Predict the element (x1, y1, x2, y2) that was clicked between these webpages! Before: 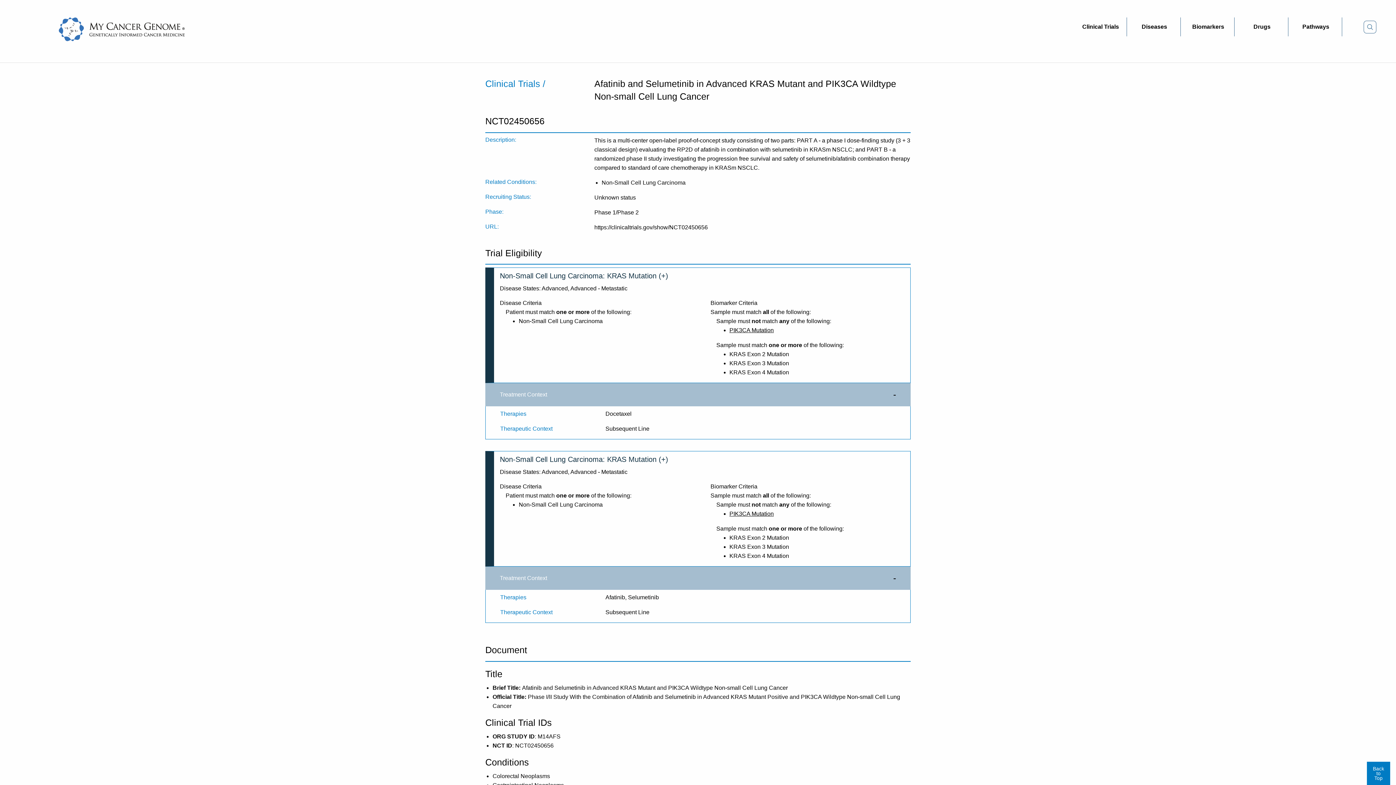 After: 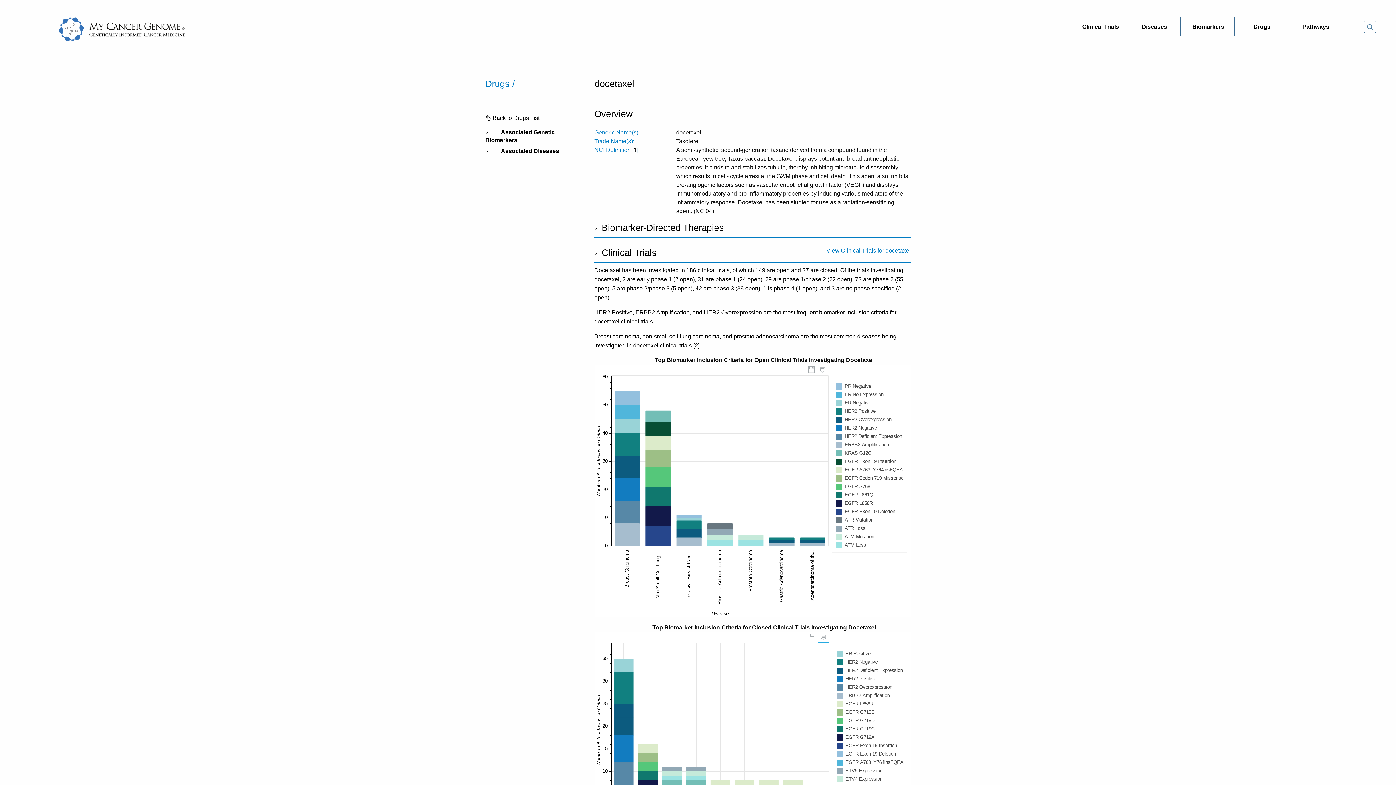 Action: bbox: (605, 410, 631, 417) label: Docetaxel